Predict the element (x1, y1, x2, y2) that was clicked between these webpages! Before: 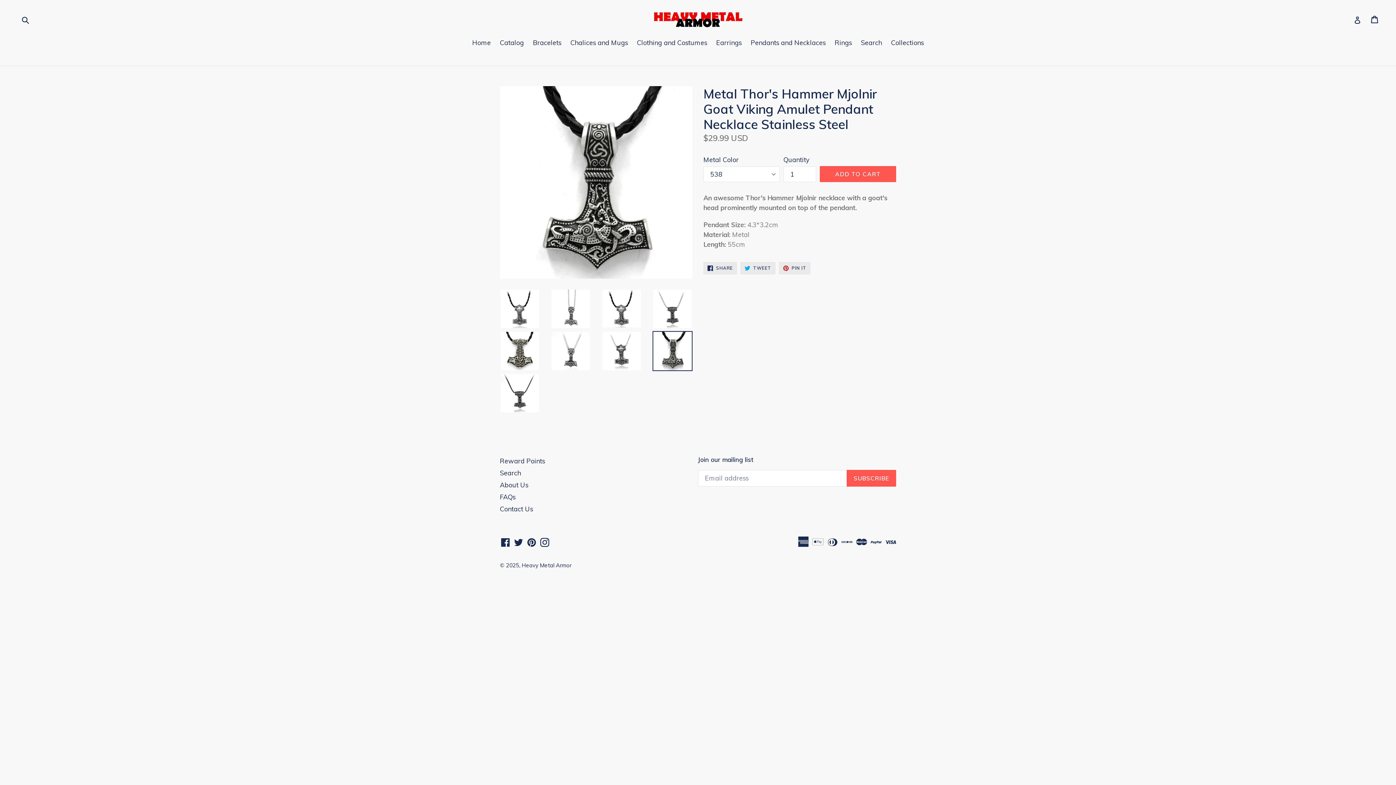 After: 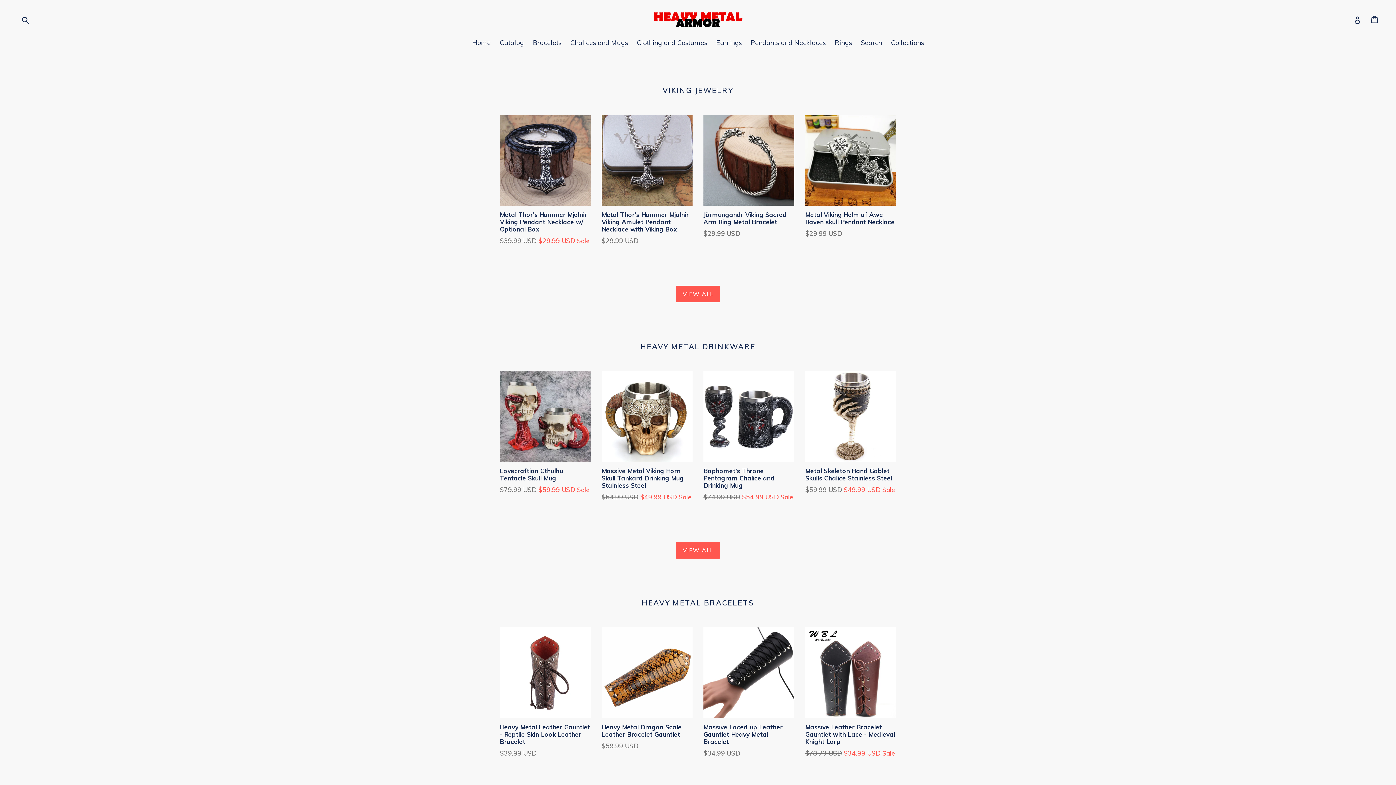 Action: label: Home bbox: (468, 37, 494, 48)